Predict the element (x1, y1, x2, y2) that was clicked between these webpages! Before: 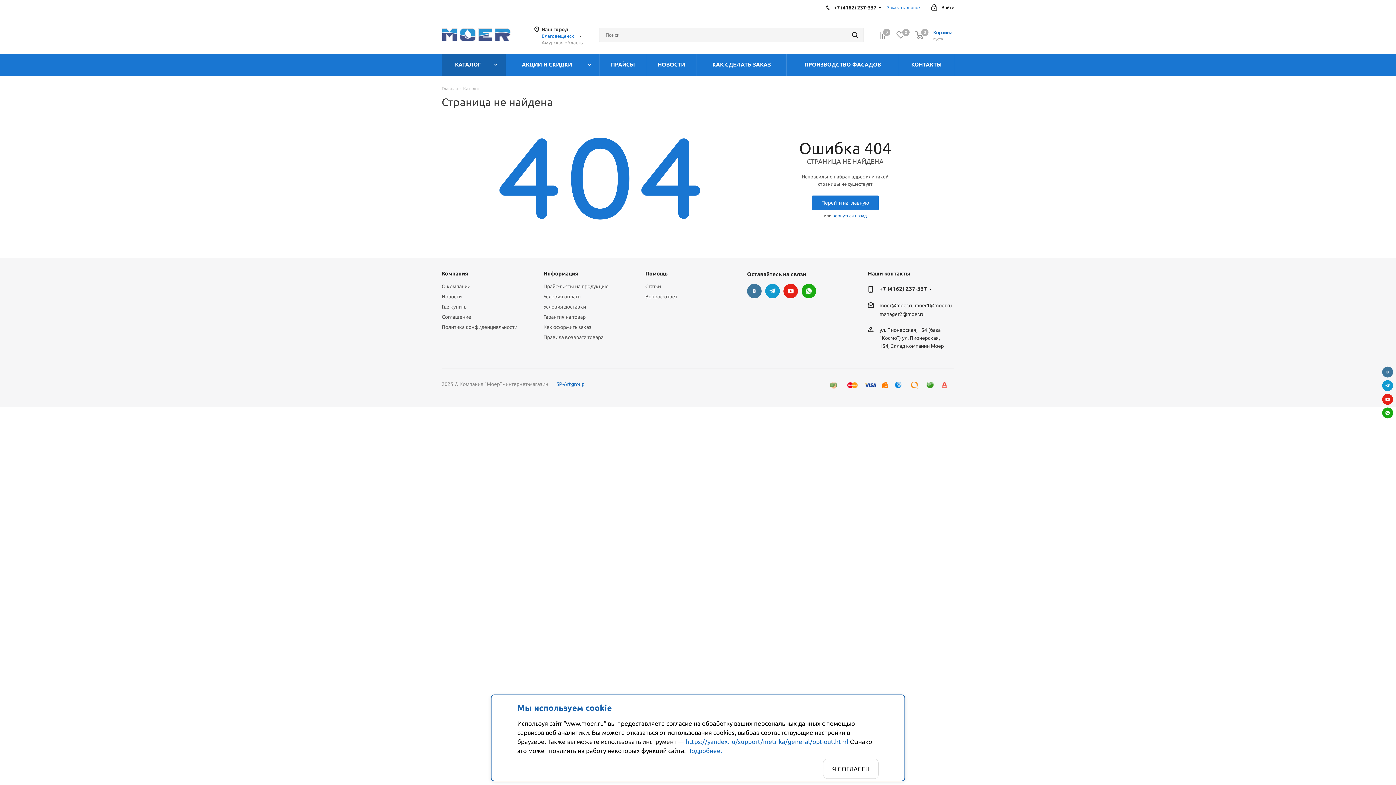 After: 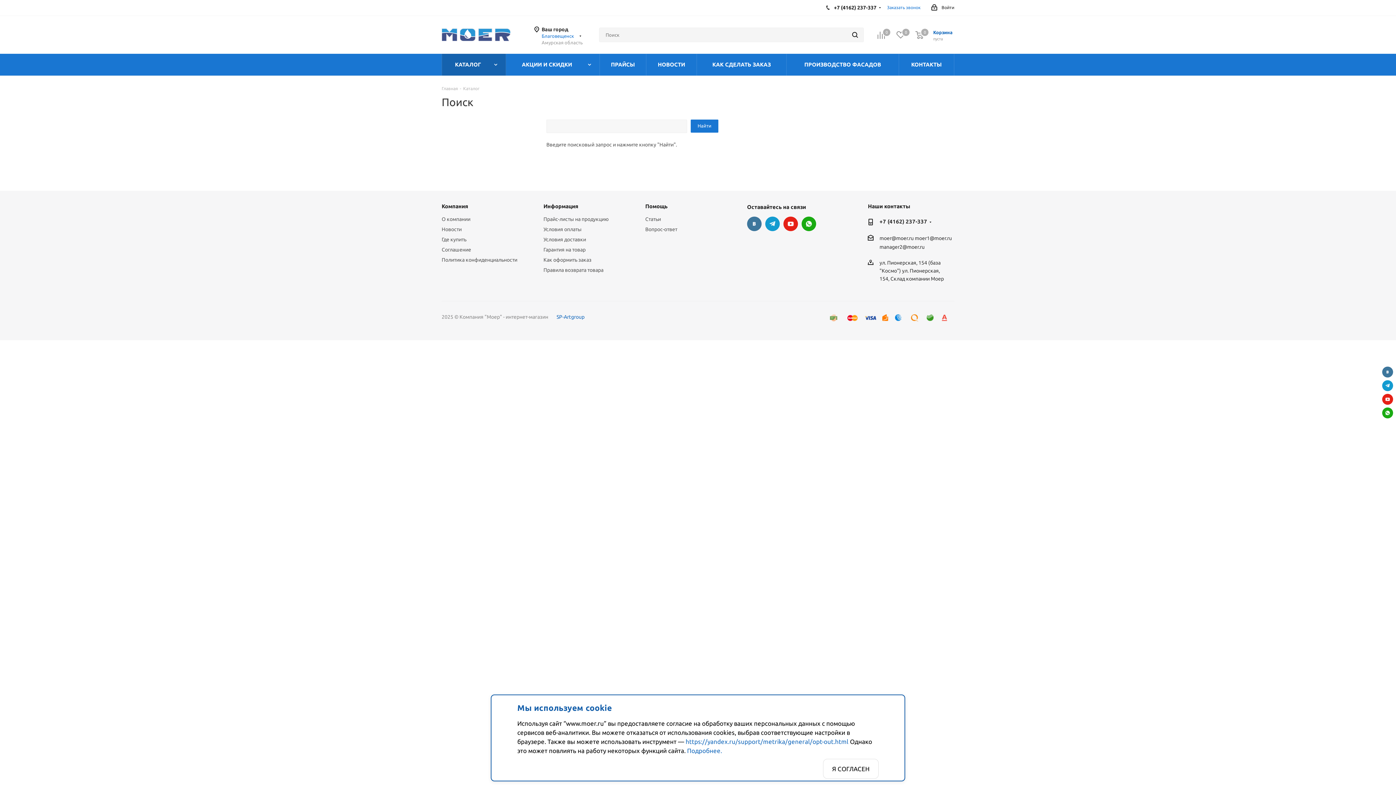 Action: bbox: (846, 27, 864, 42)